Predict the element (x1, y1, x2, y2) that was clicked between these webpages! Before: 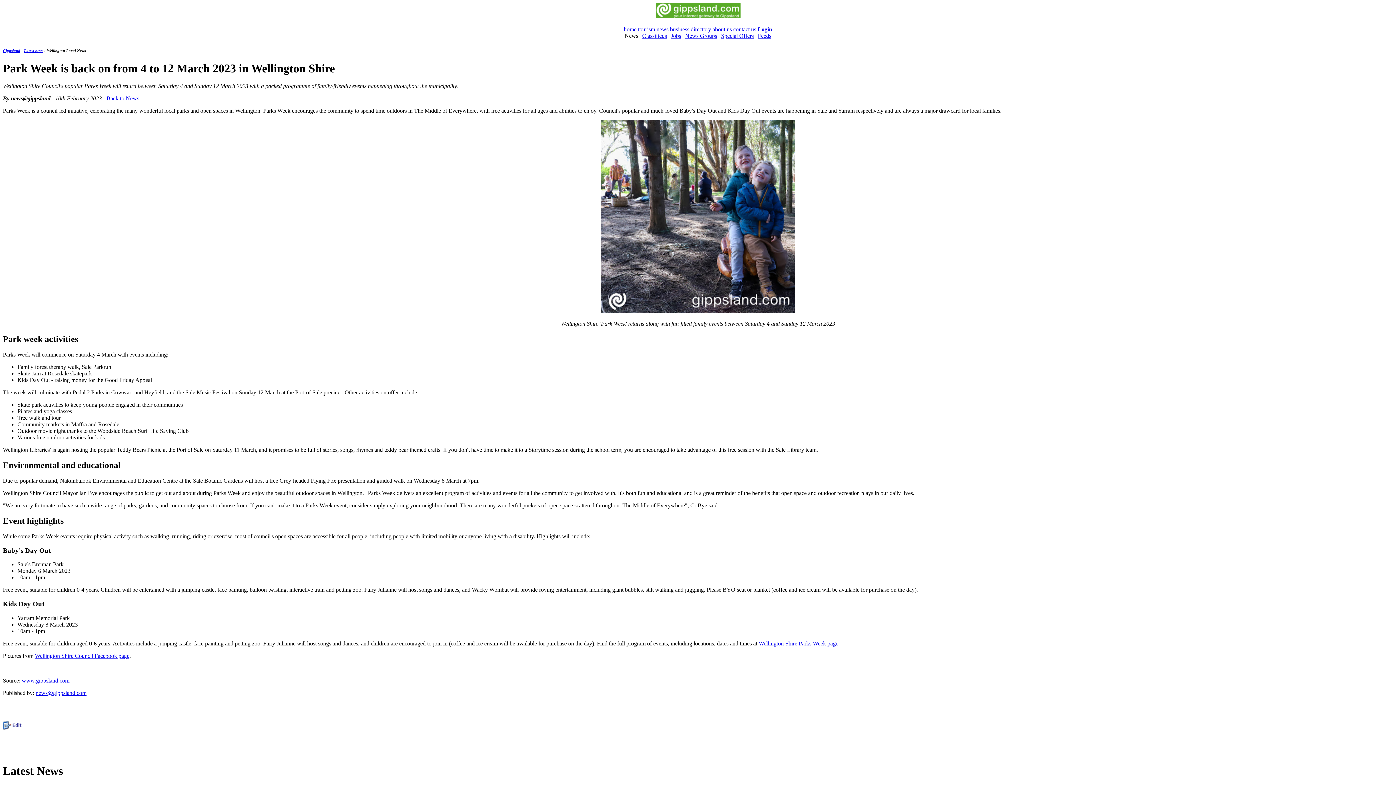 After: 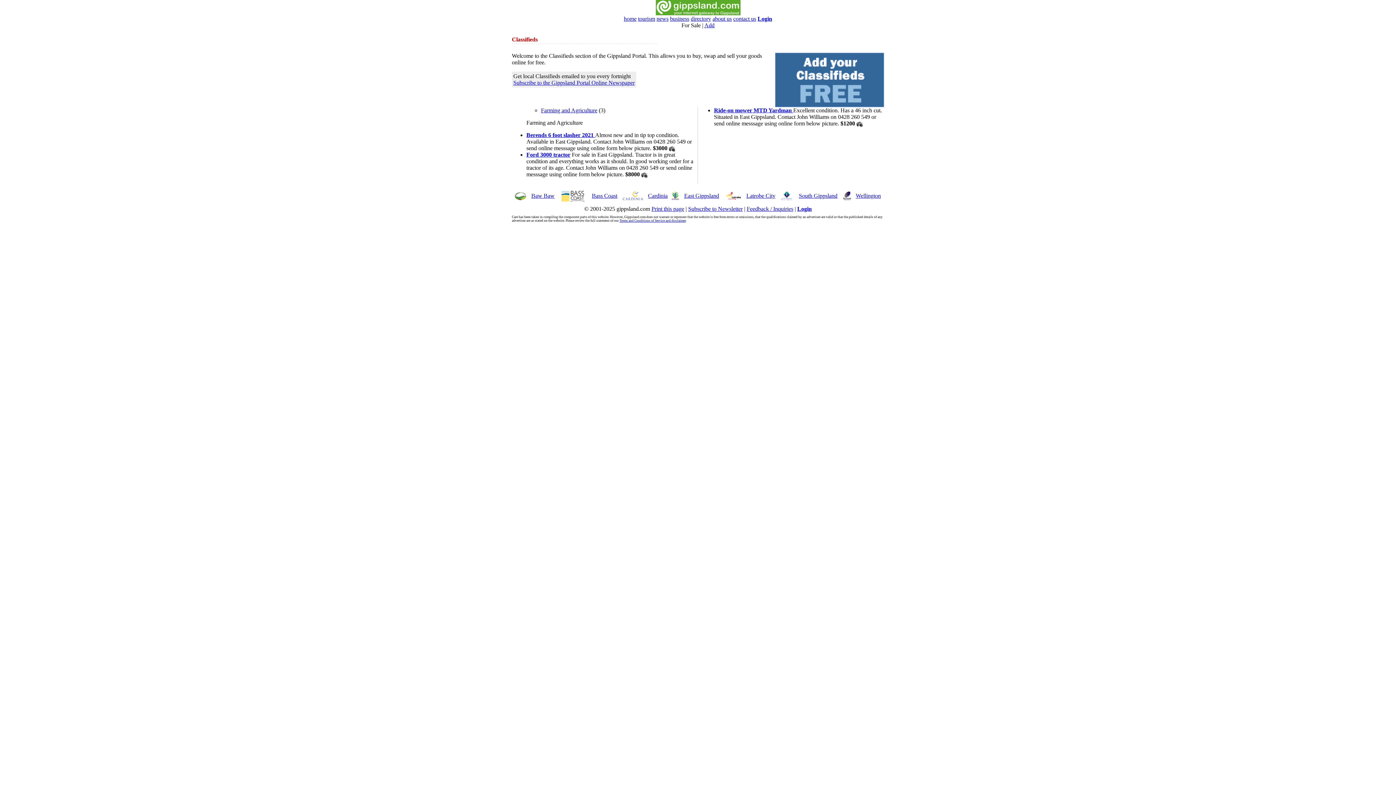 Action: label: Classifieds bbox: (642, 32, 667, 38)